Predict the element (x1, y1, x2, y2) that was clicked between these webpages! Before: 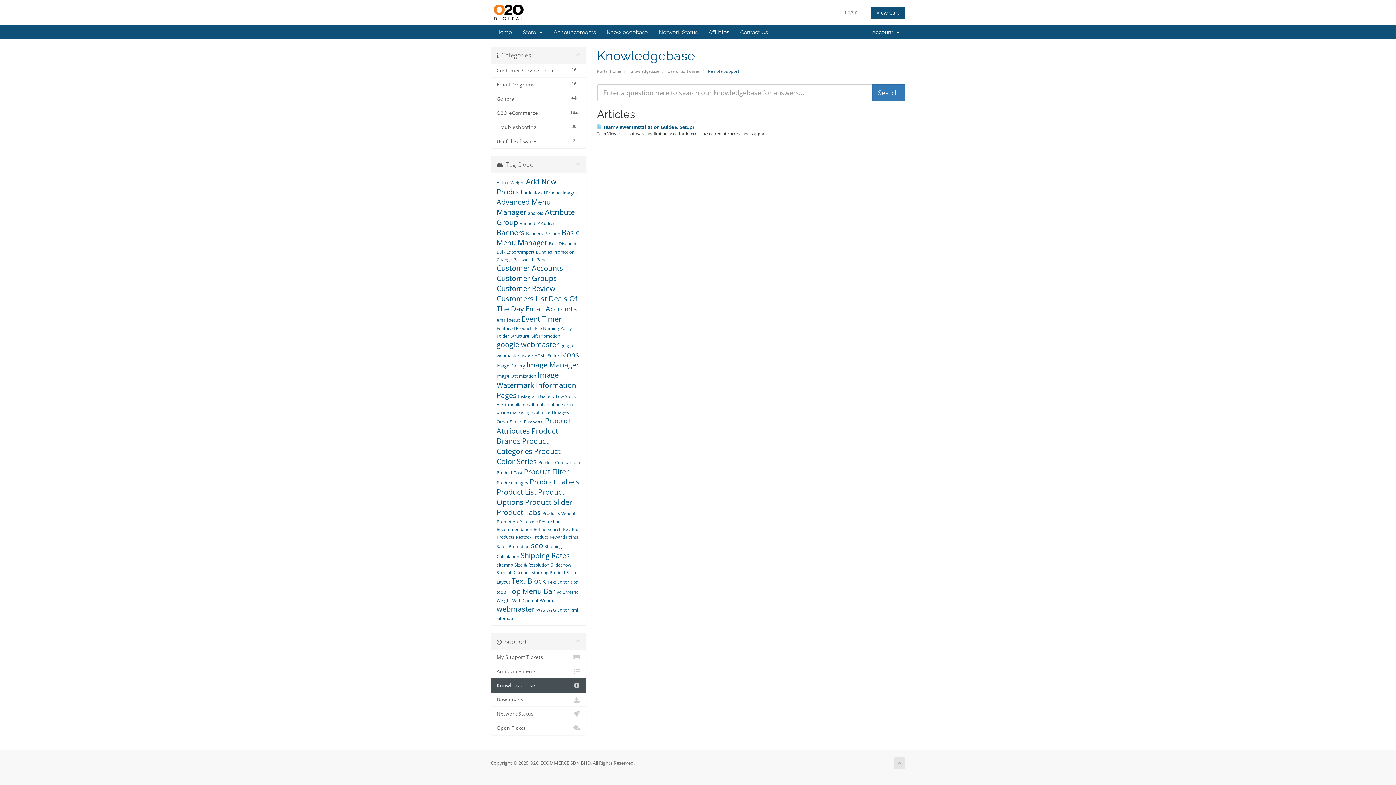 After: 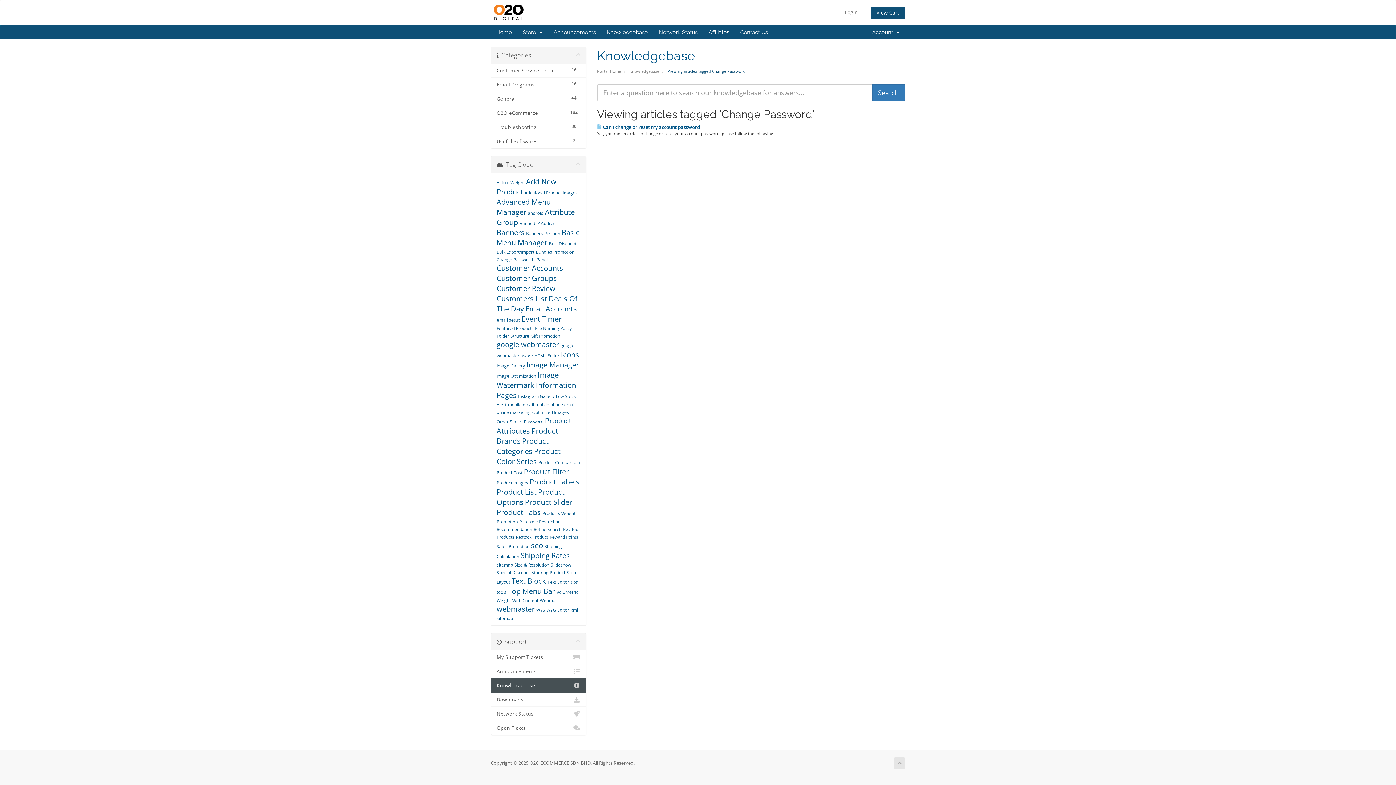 Action: bbox: (496, 256, 533, 262) label: Change Password